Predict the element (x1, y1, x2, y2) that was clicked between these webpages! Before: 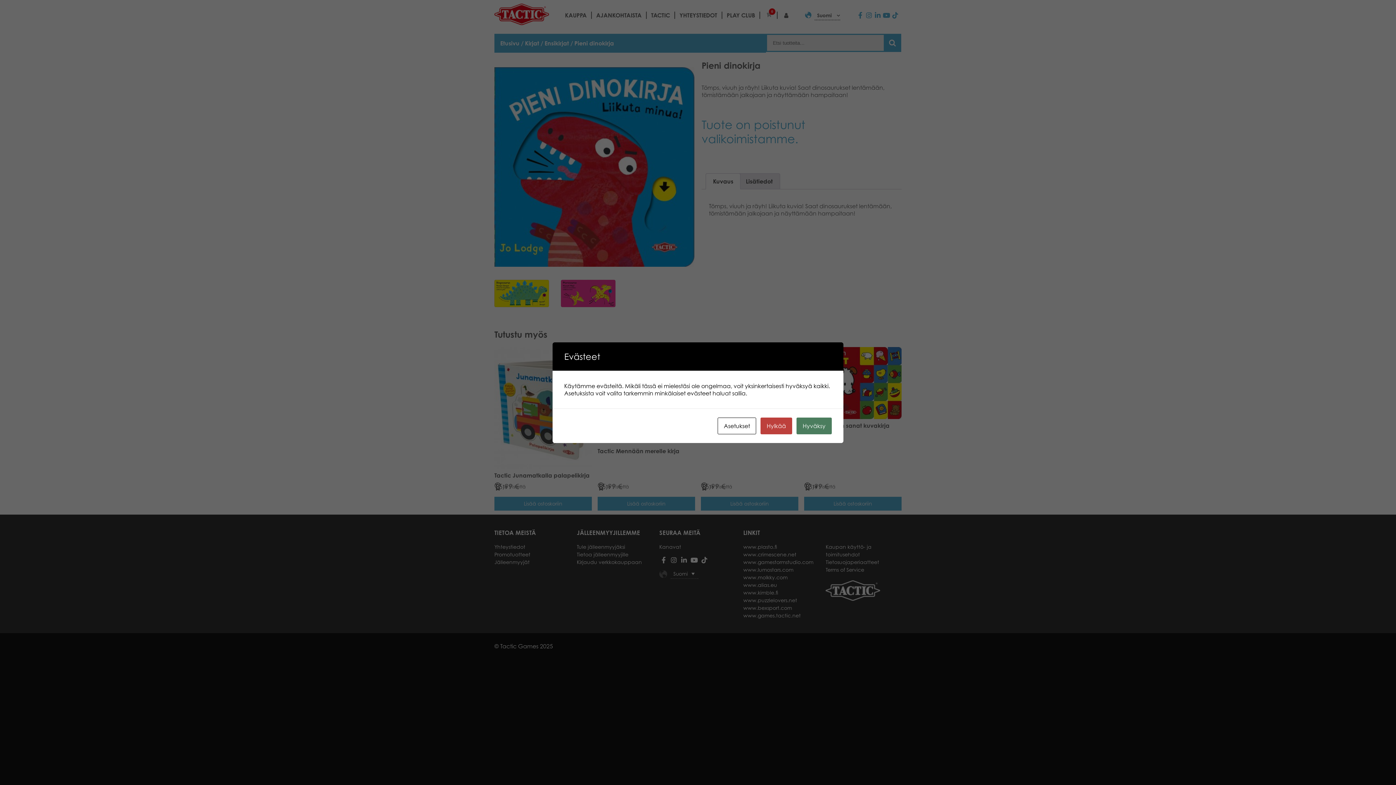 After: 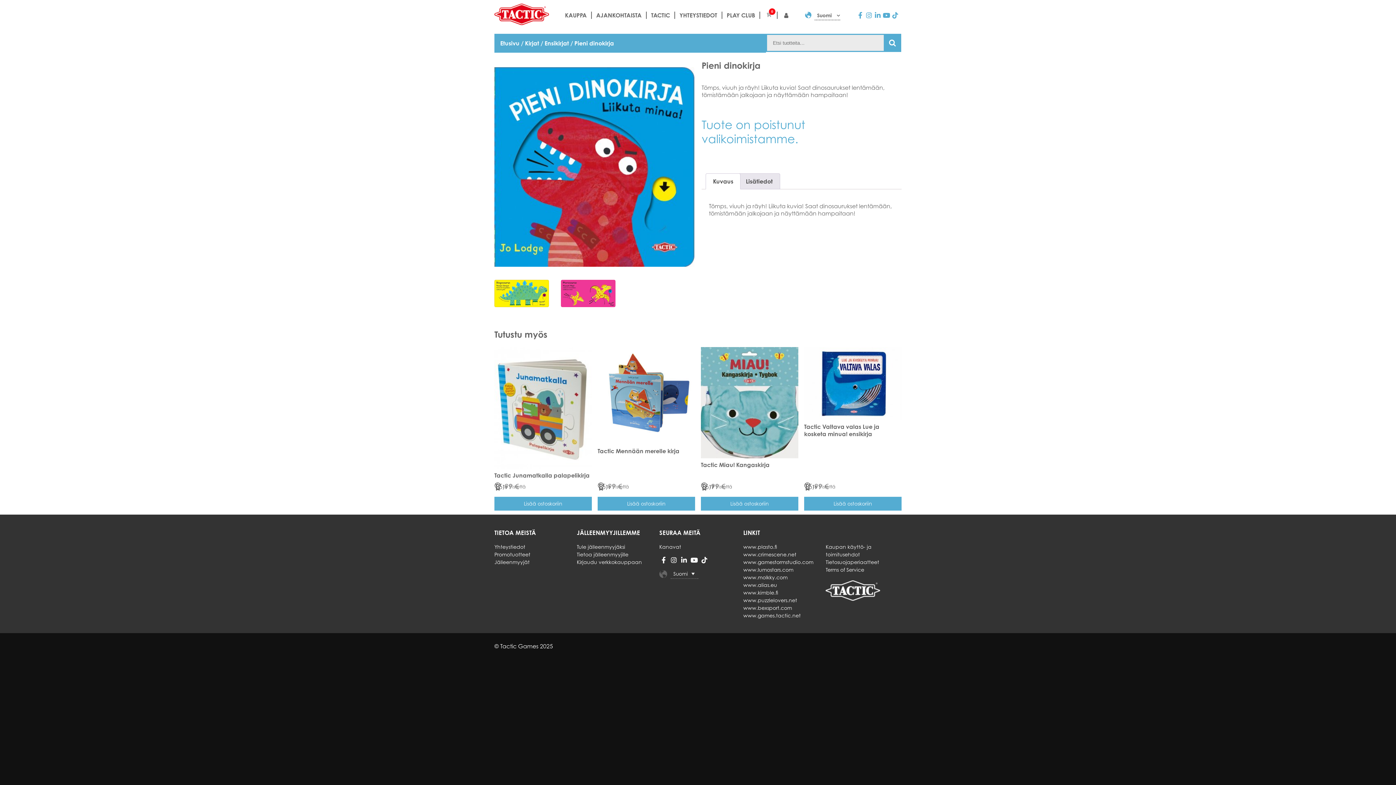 Action: bbox: (796, 417, 832, 434) label: Hyväksy